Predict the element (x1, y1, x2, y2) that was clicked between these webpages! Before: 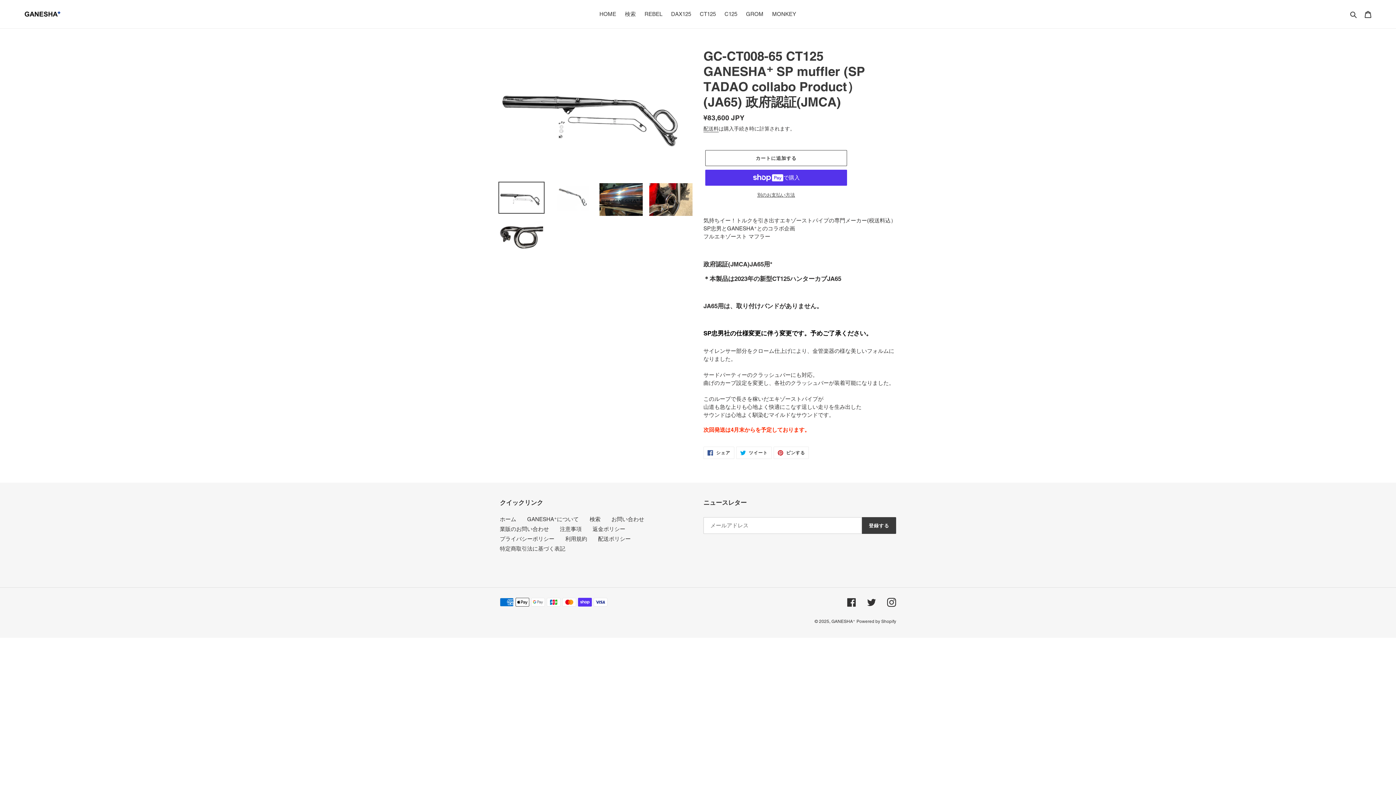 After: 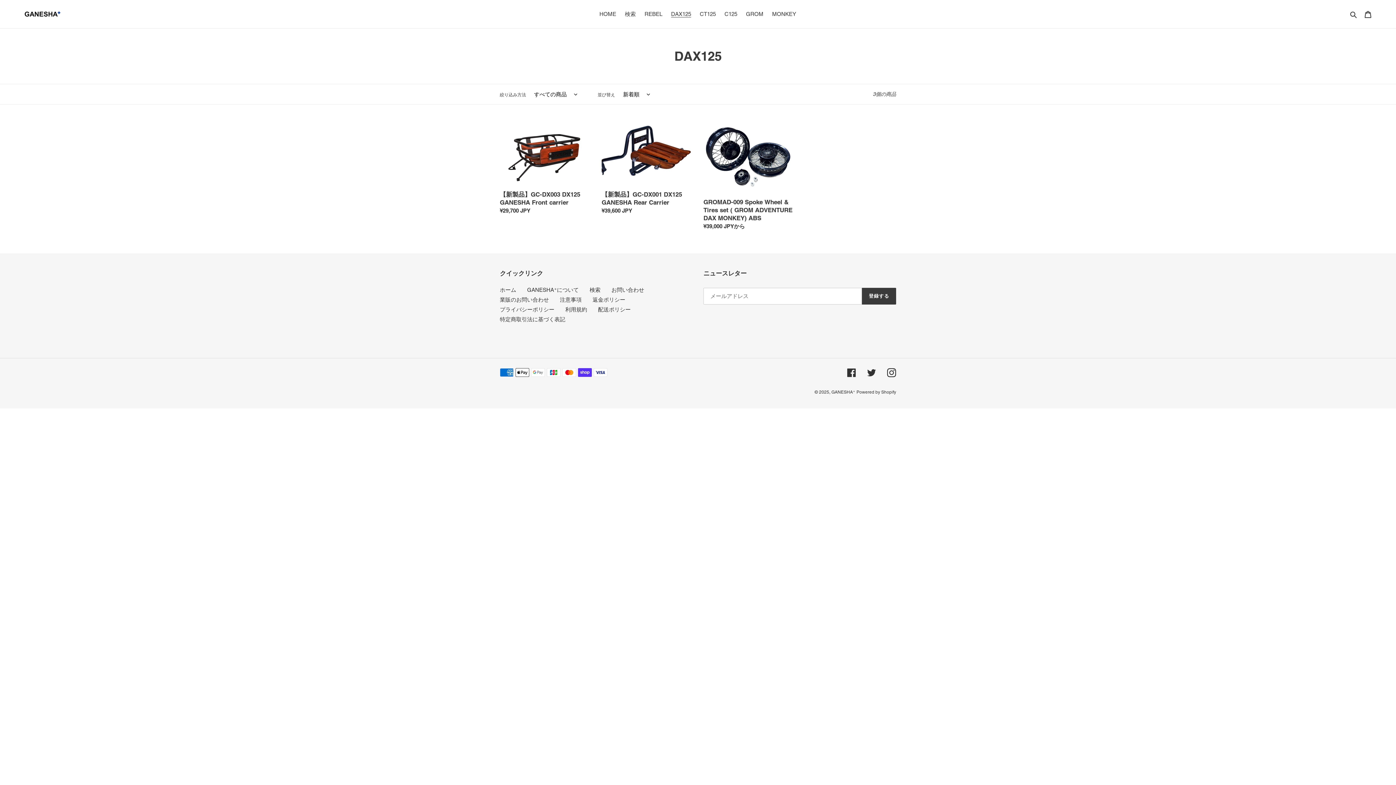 Action: bbox: (667, 9, 694, 19) label: DAX125